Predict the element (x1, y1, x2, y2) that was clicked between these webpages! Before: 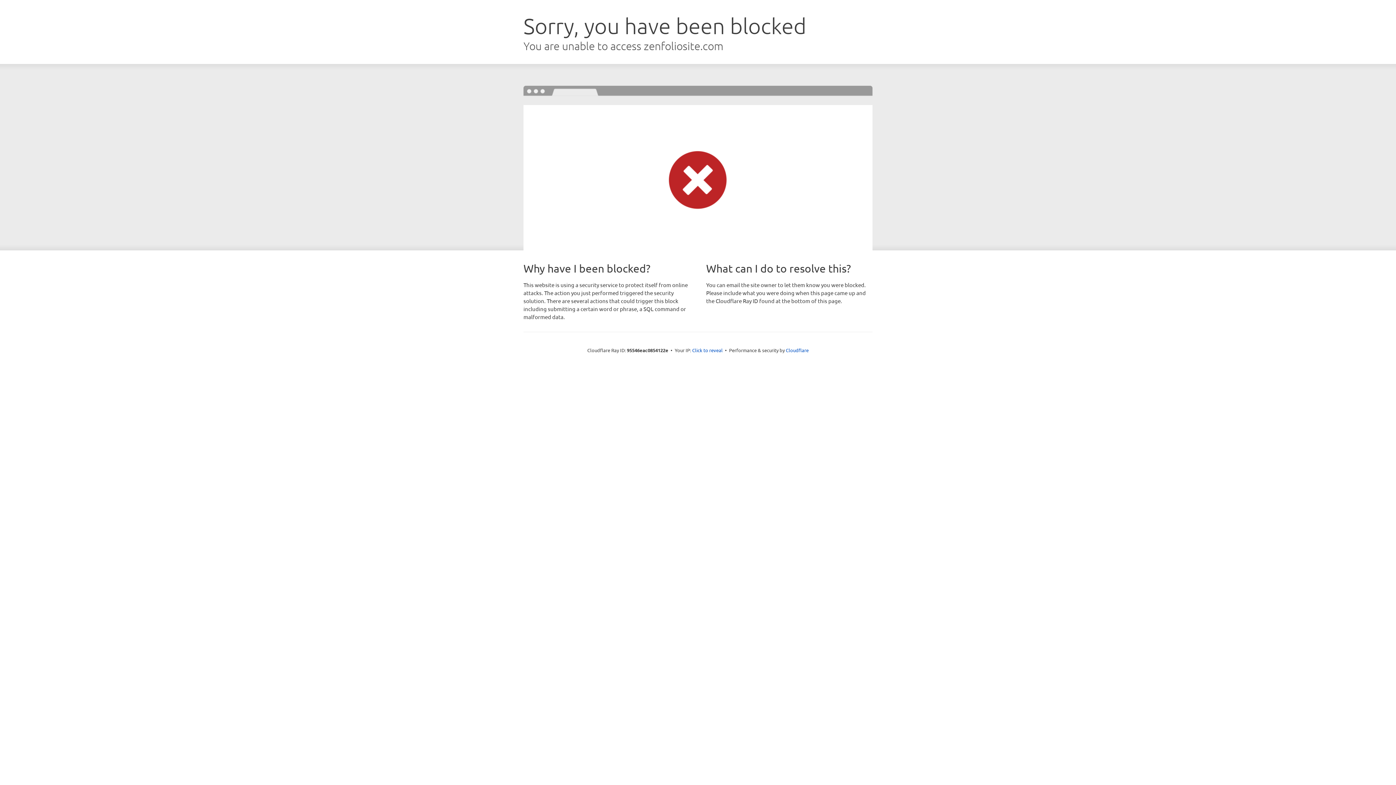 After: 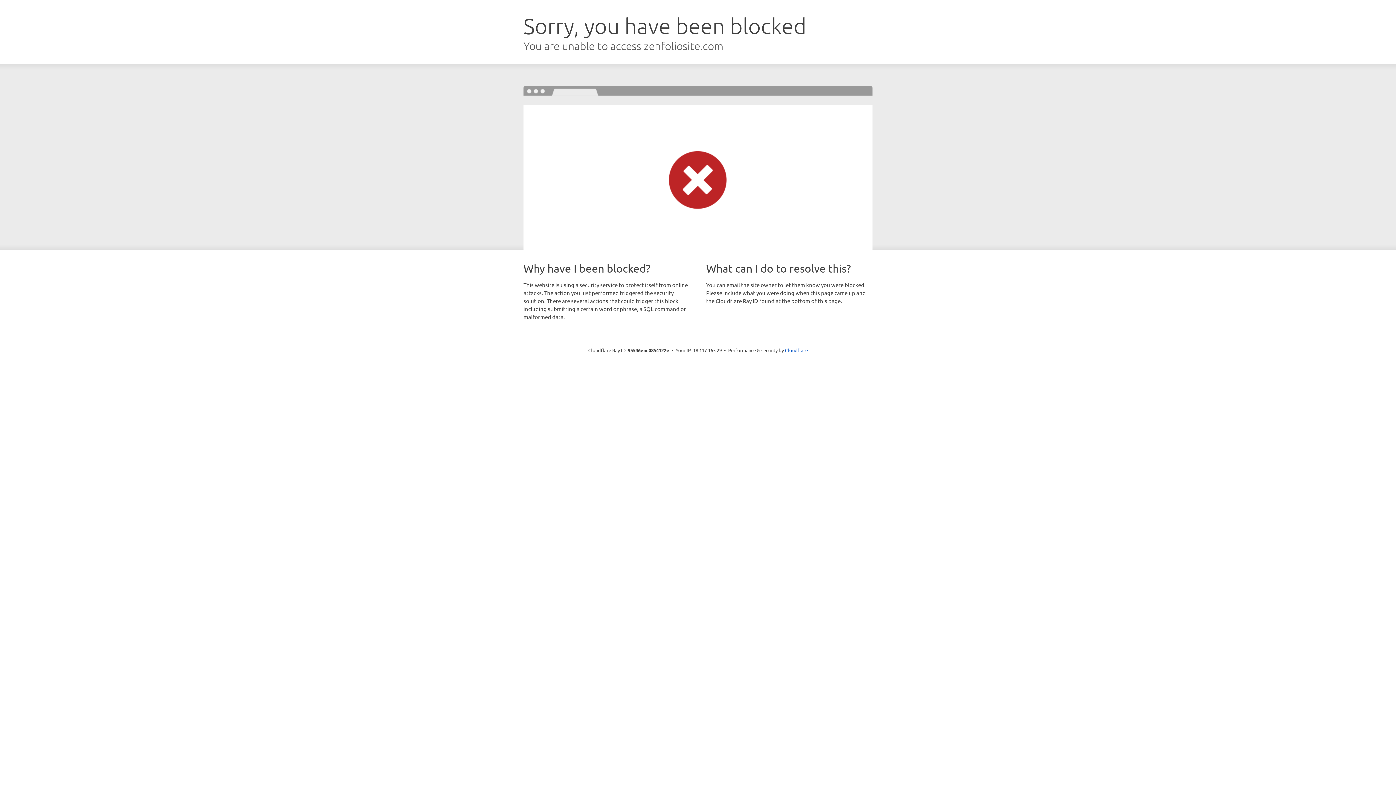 Action: bbox: (692, 346, 722, 353) label: Click to reveal